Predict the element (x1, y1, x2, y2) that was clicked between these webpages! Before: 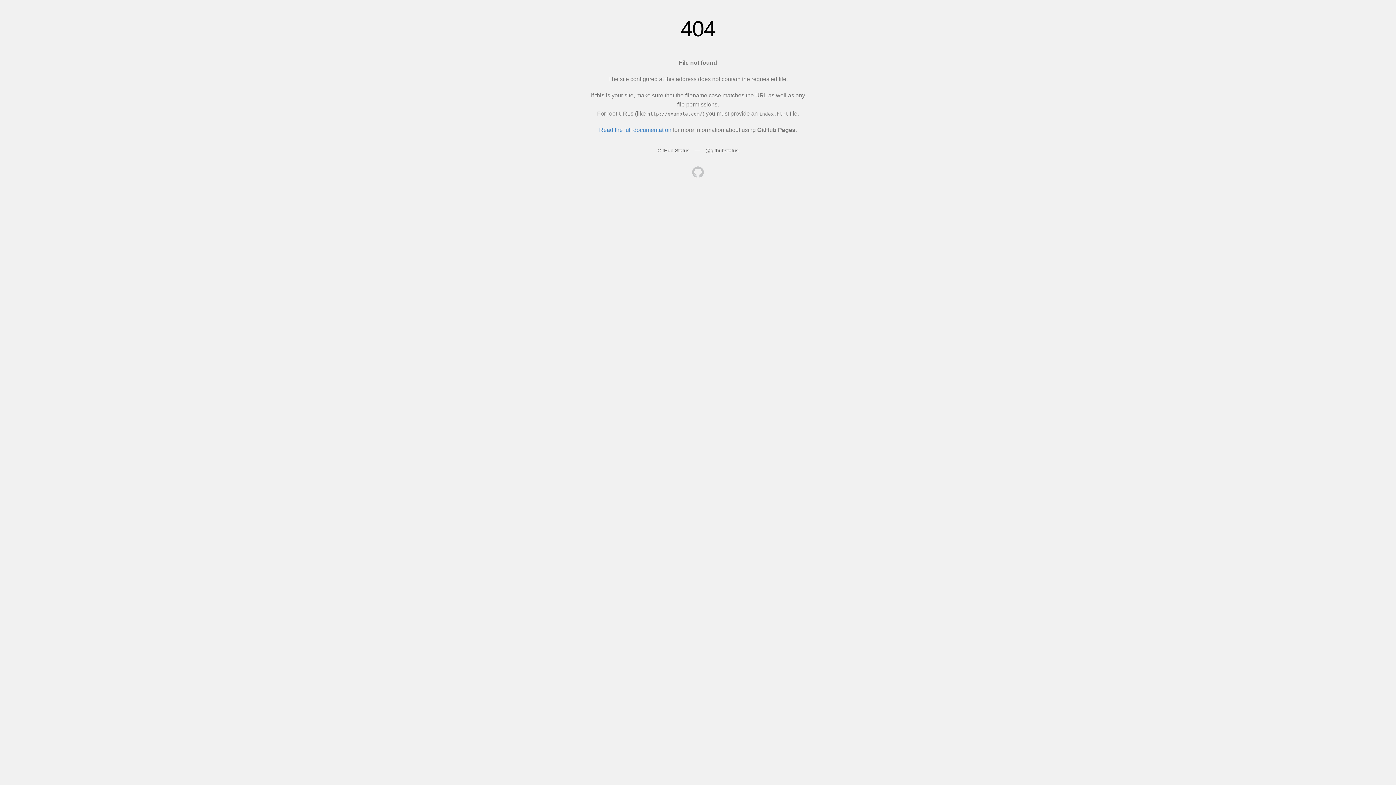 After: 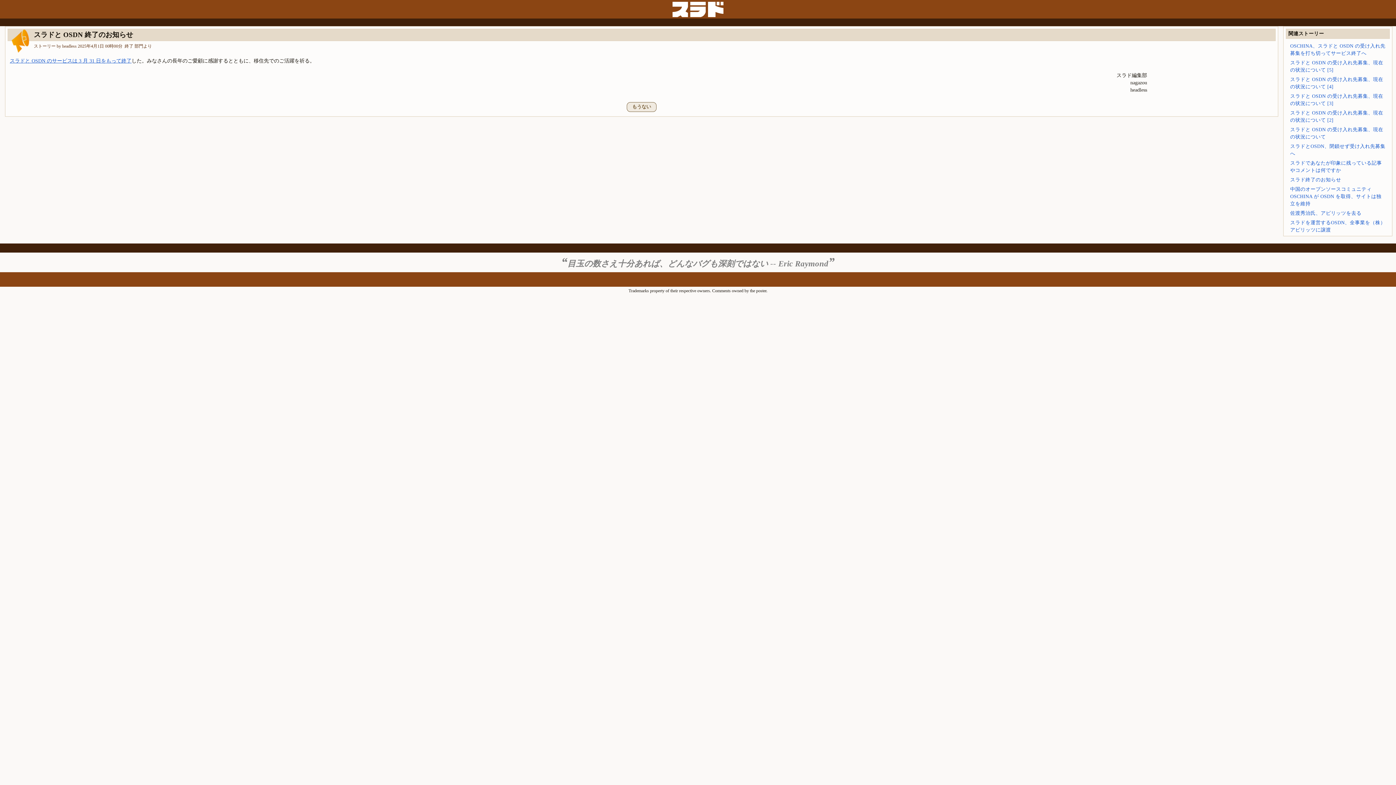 Action: bbox: (692, 166, 704, 179)